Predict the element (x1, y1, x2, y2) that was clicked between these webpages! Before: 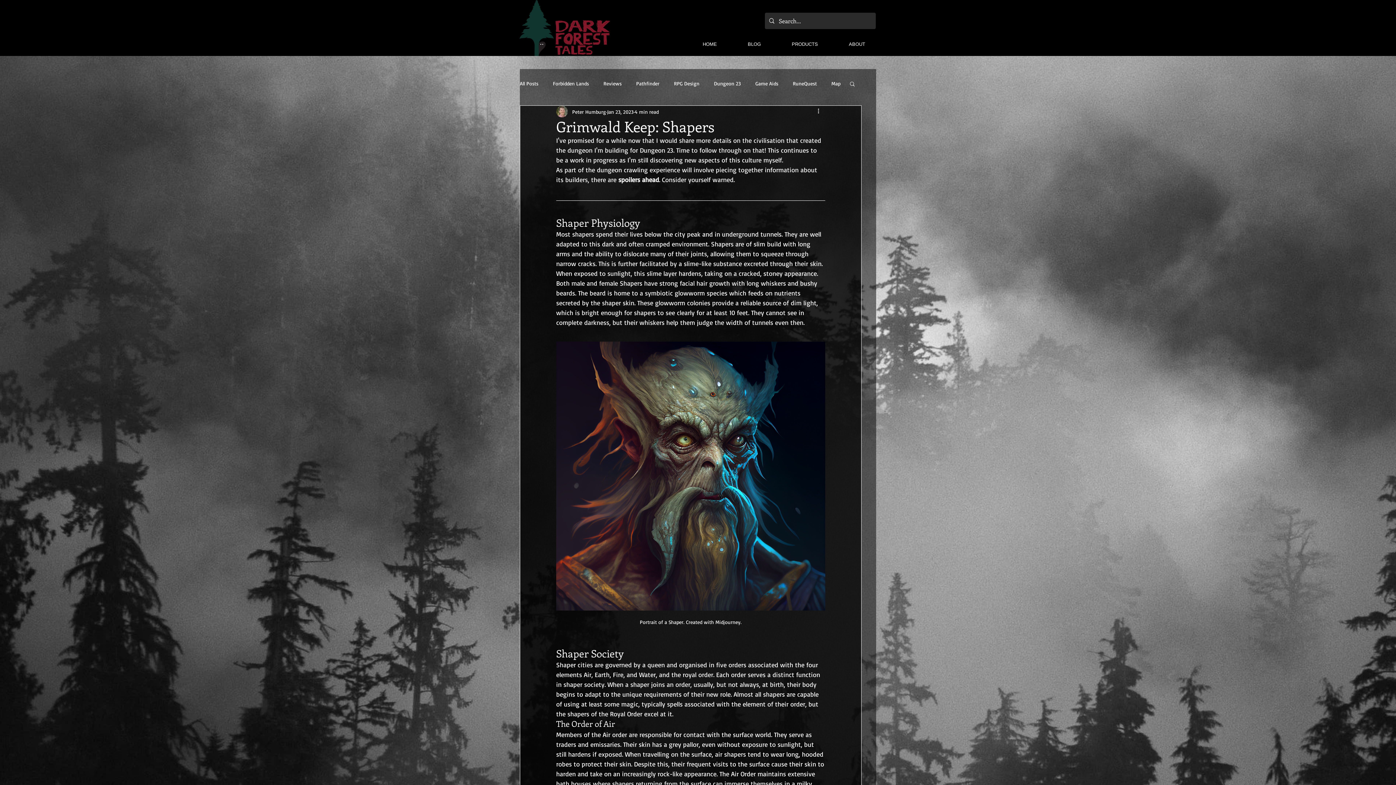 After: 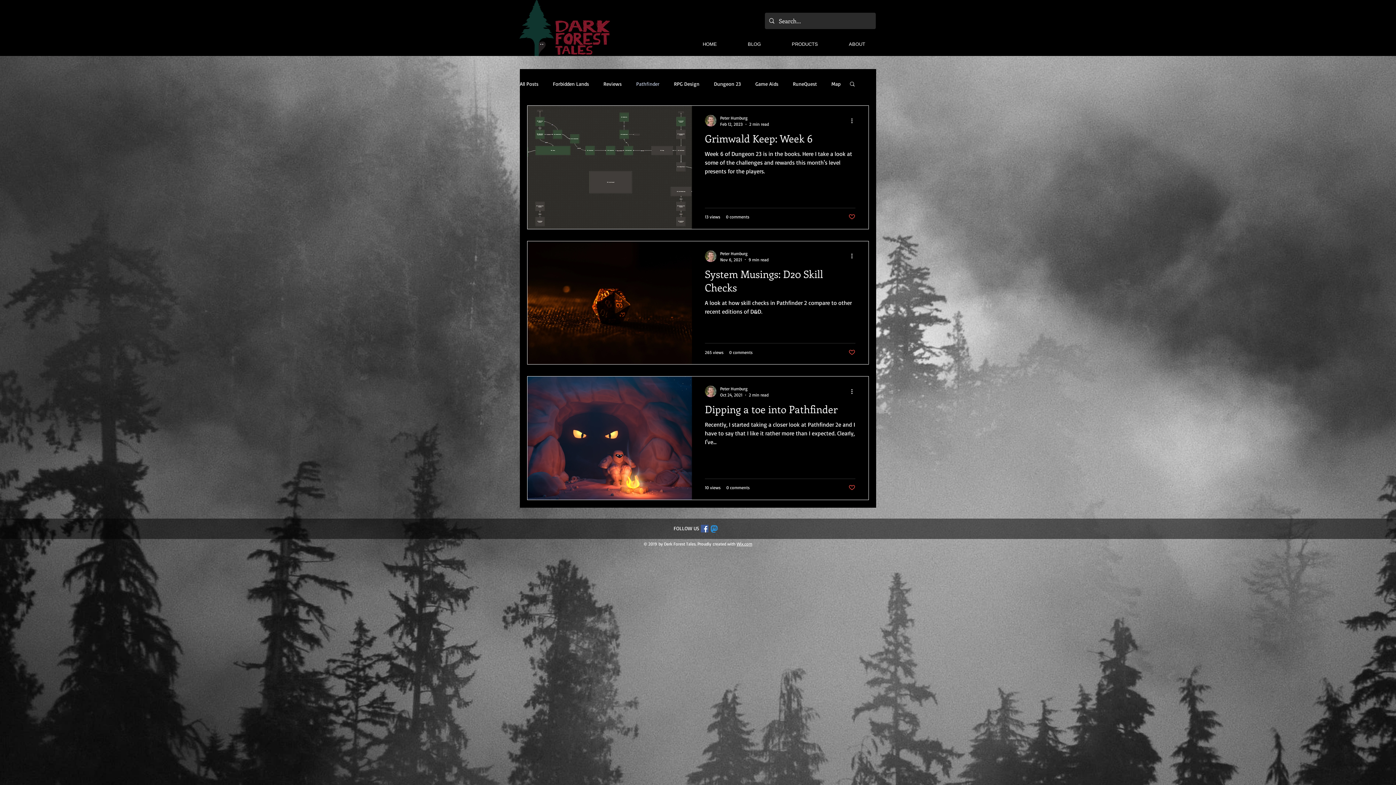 Action: label: Pathfinder bbox: (636, 80, 659, 86)